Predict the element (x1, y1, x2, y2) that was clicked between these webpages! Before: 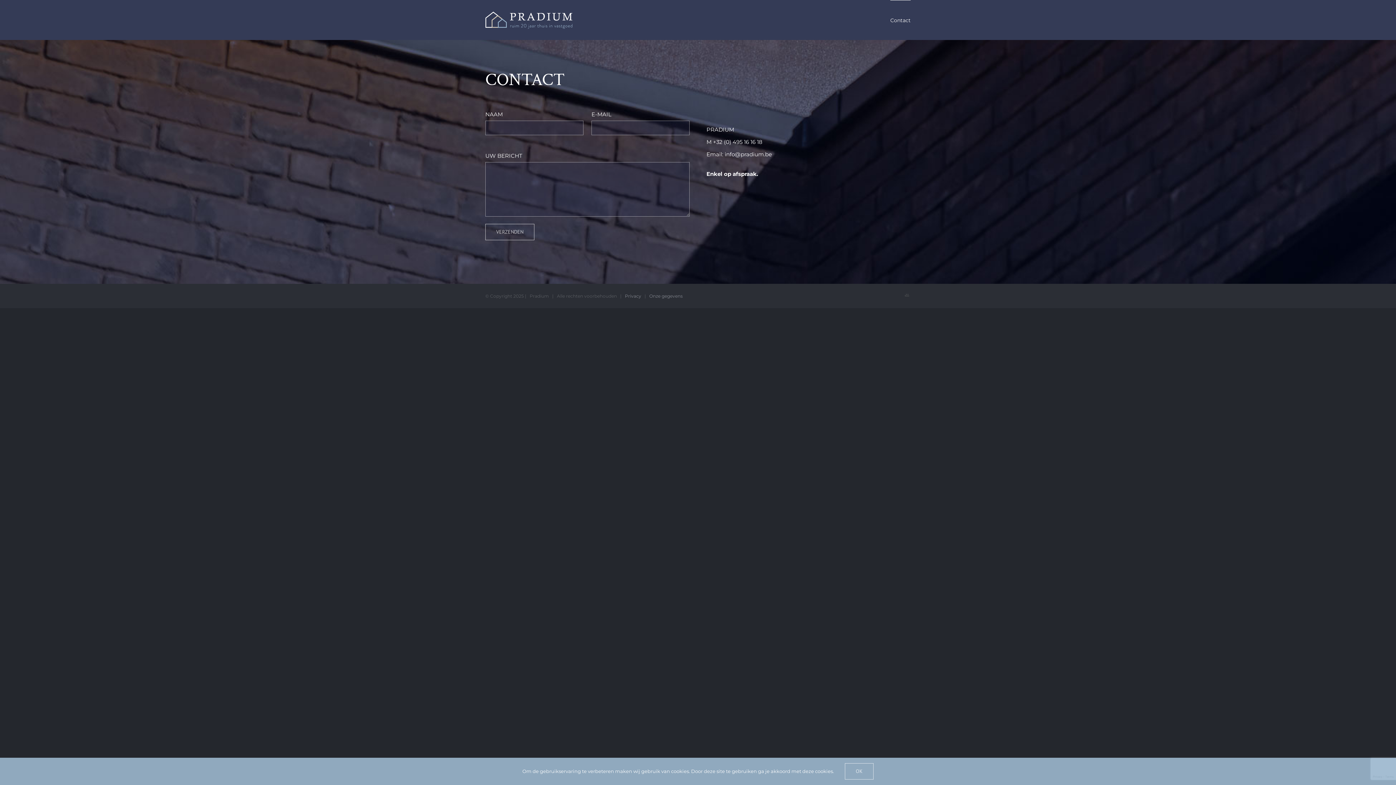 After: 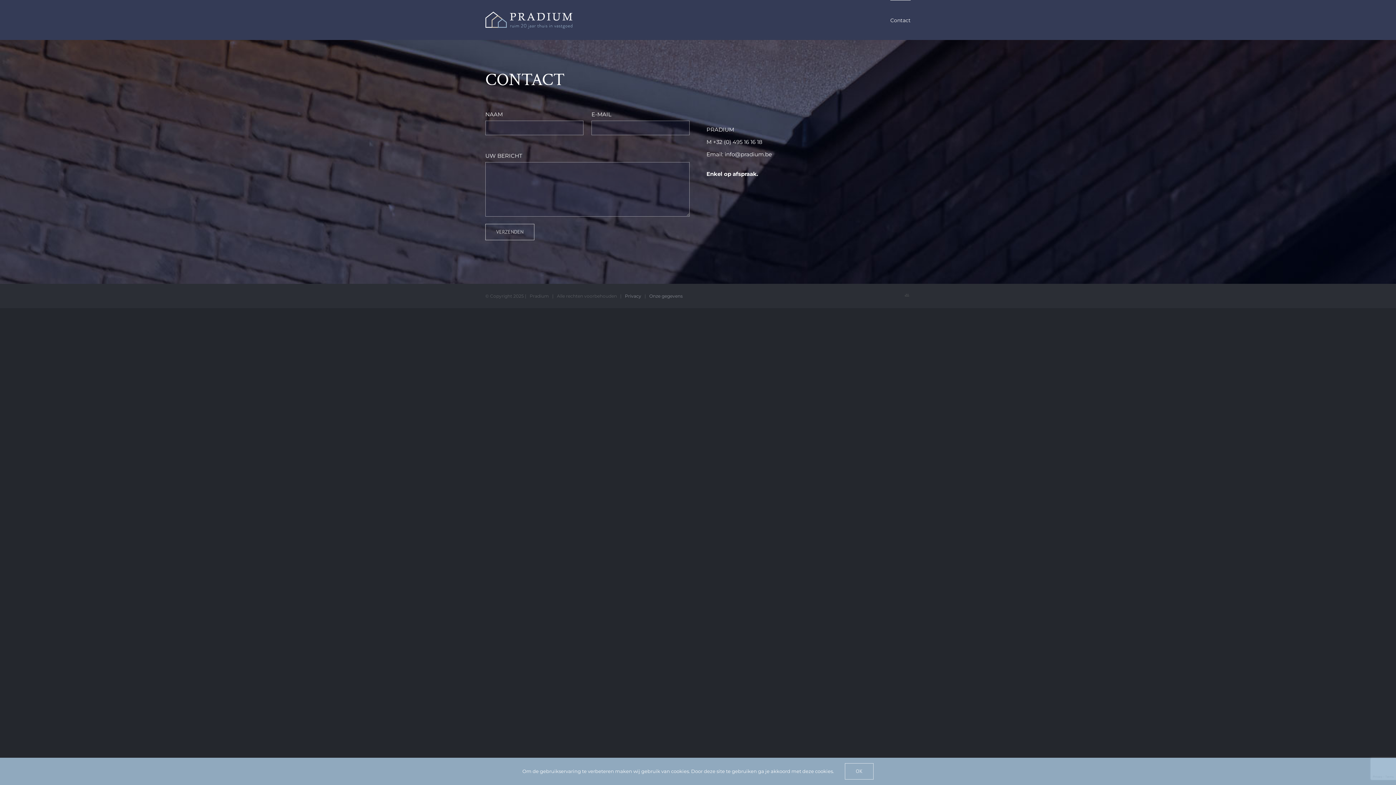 Action: label: info@pradium.be bbox: (724, 150, 772, 157)